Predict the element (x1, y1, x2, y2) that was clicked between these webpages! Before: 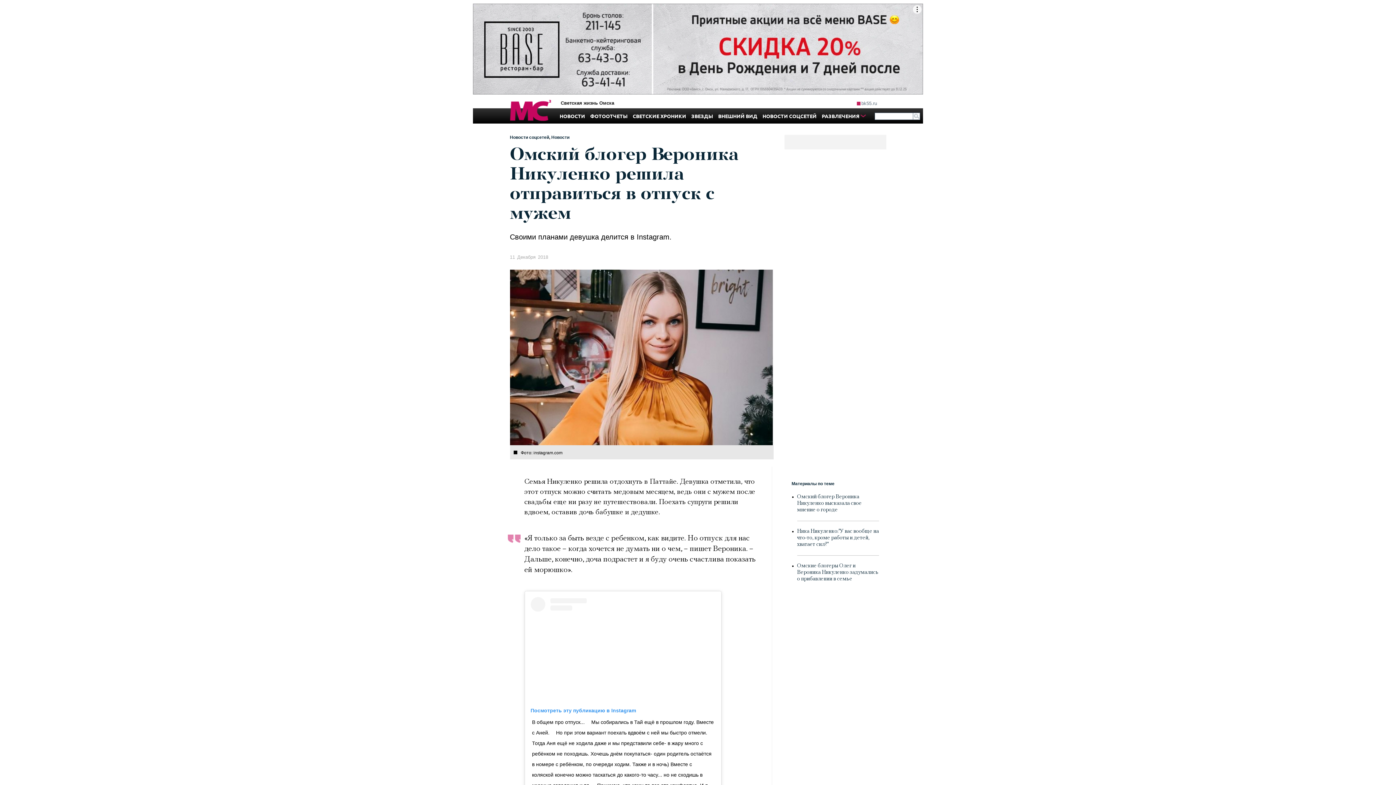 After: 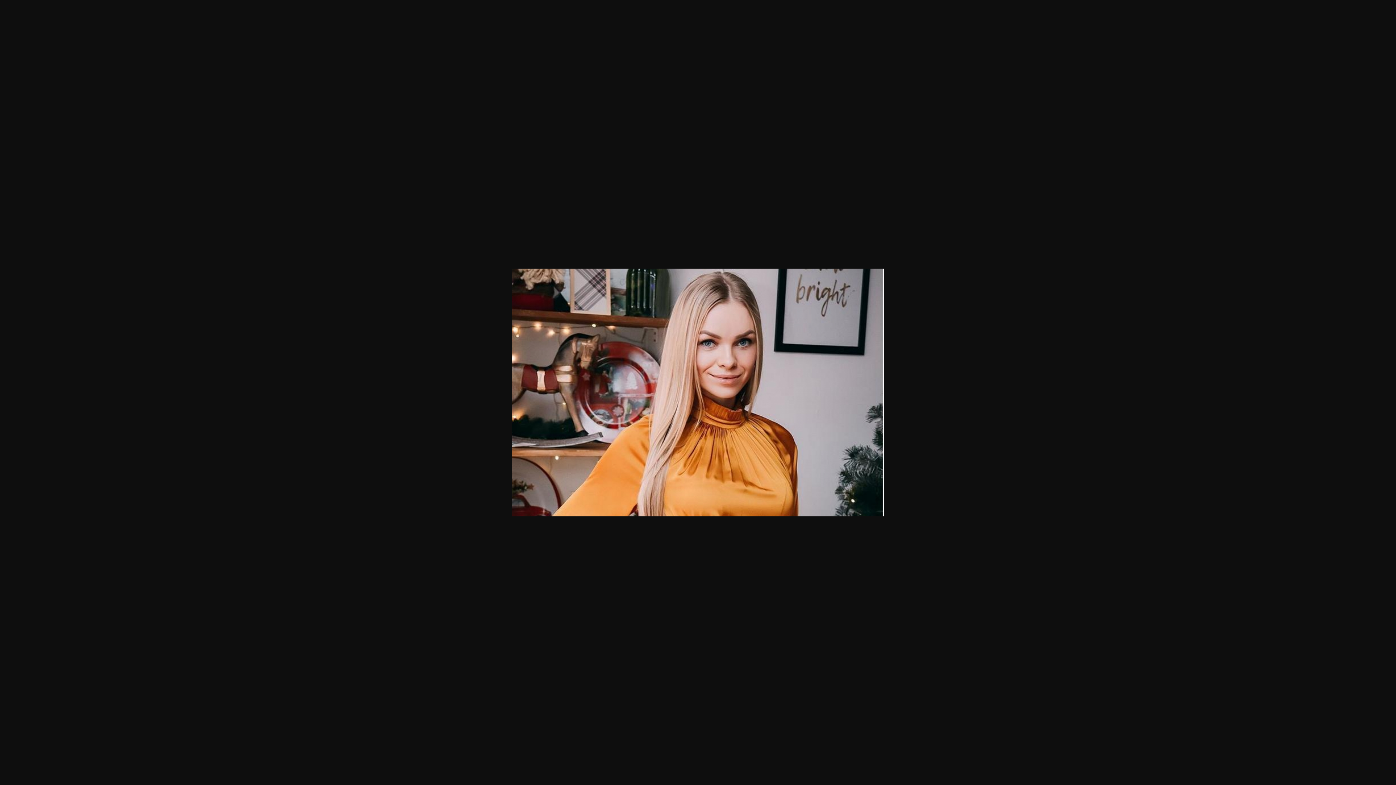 Action: bbox: (510, 440, 773, 446)